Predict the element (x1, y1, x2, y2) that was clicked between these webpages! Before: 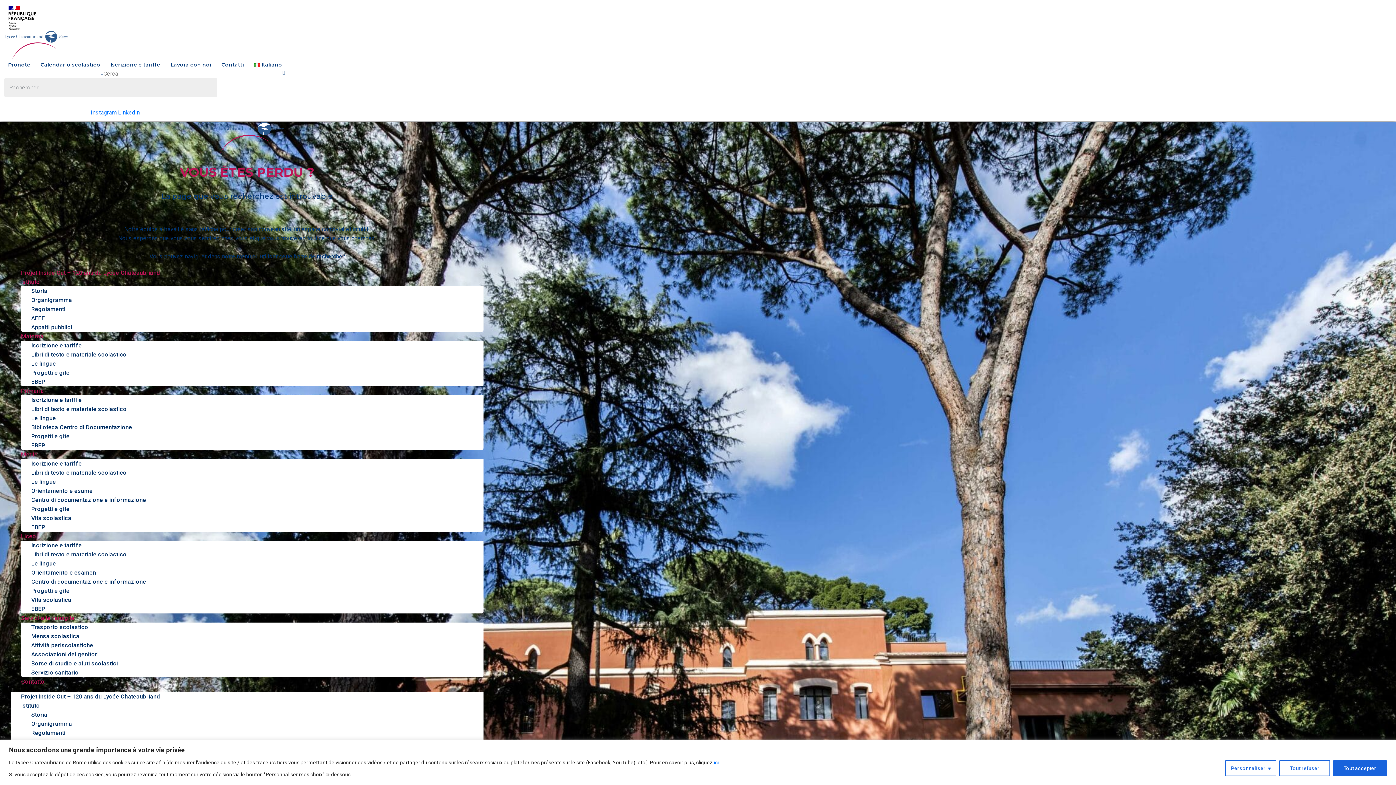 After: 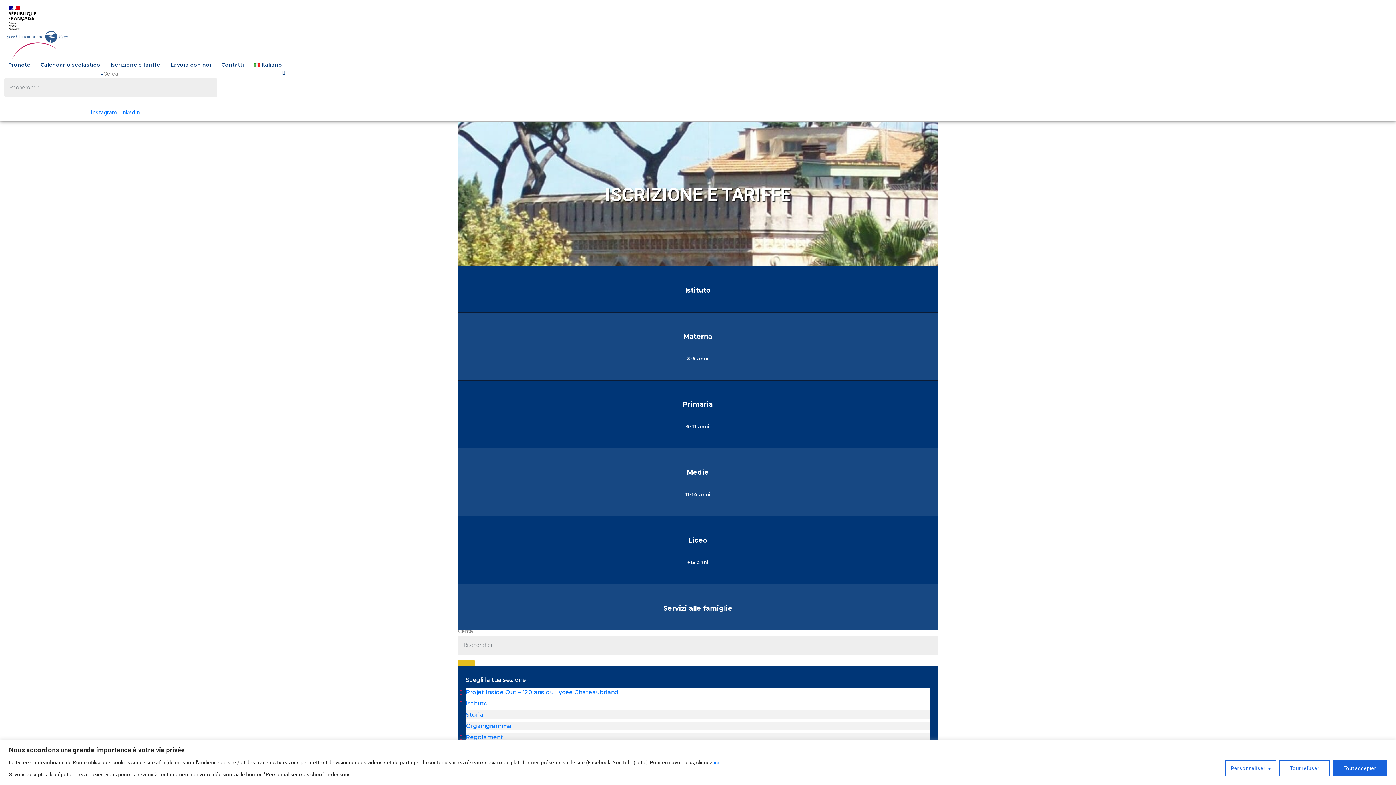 Action: label: Iscrizione e tariffe bbox: (31, 342, 81, 349)